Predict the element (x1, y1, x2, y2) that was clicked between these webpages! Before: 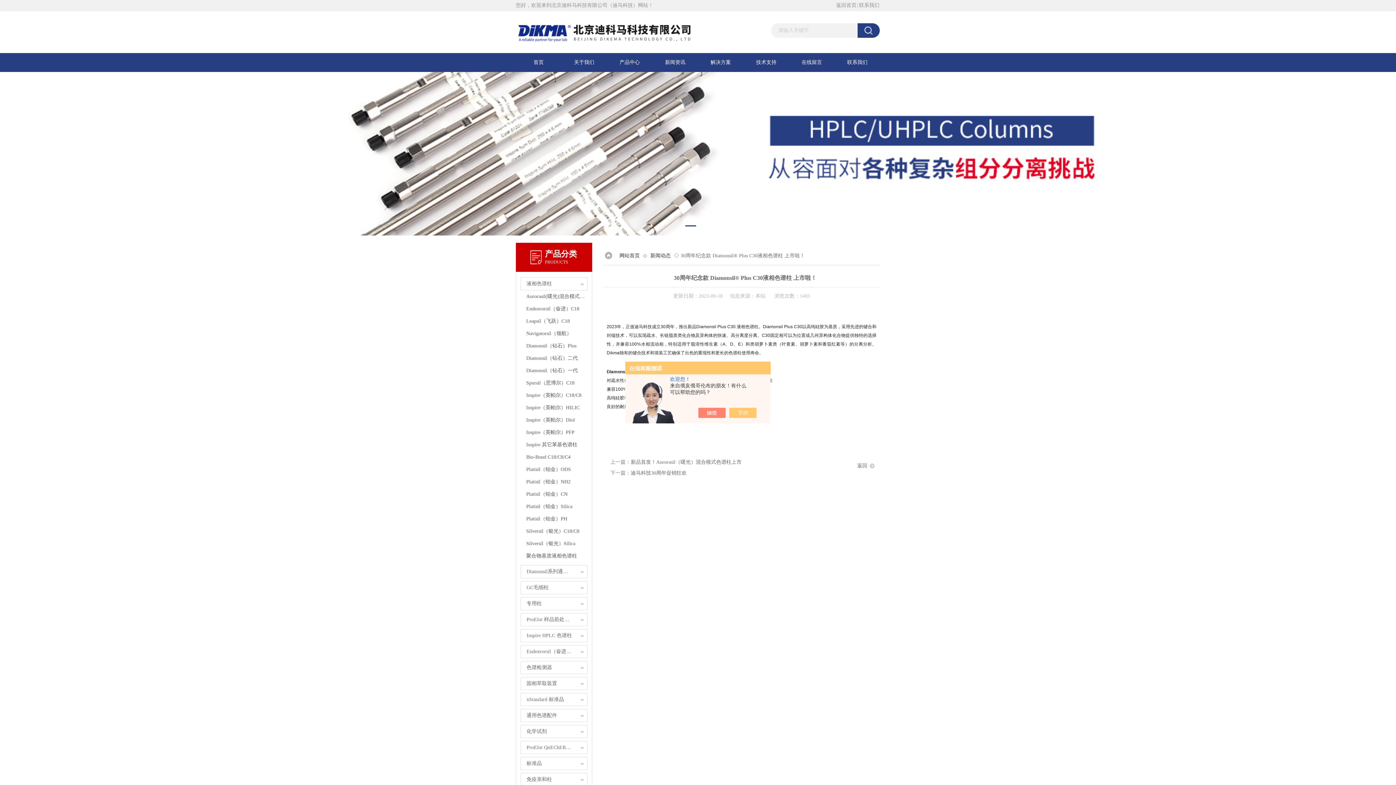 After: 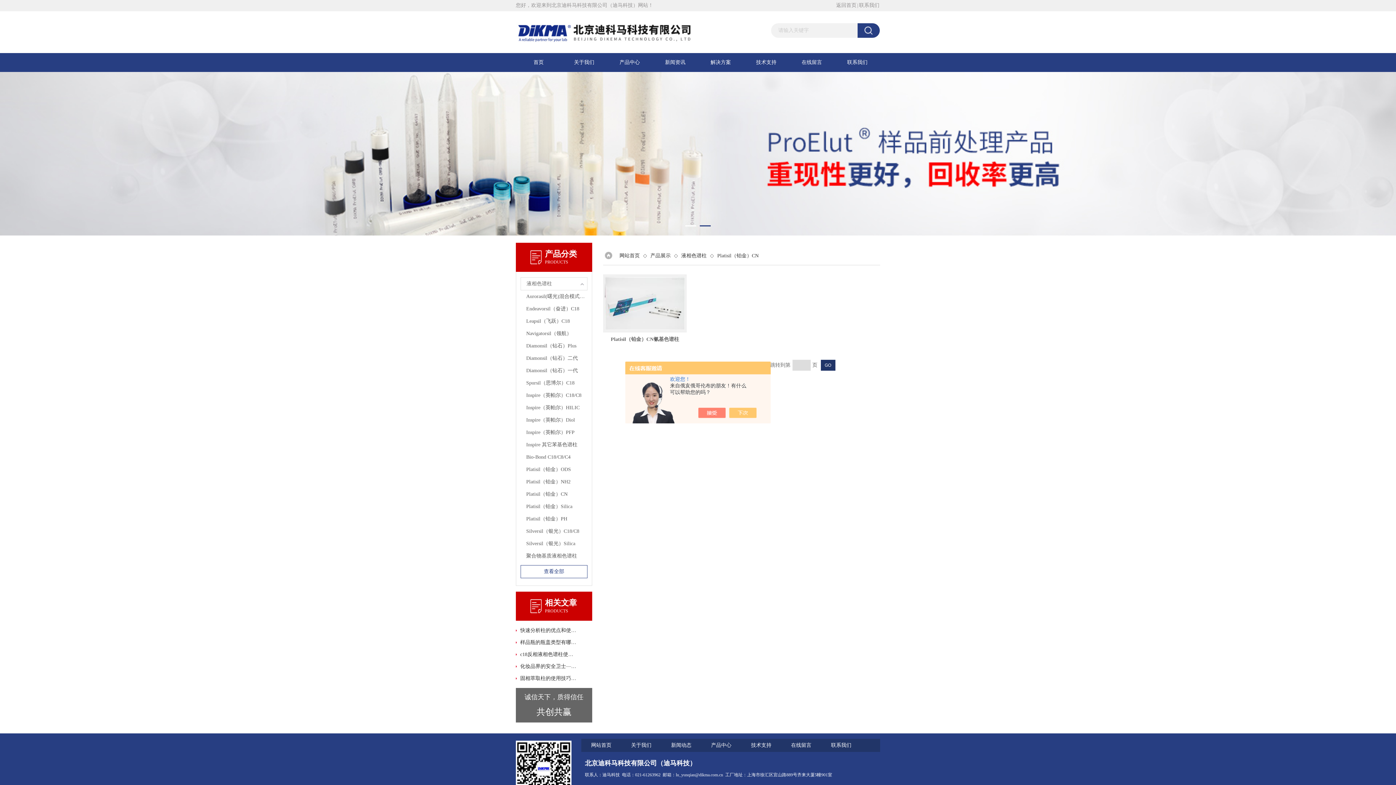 Action: bbox: (520, 488, 587, 500) label: Platisil（铂金）CN